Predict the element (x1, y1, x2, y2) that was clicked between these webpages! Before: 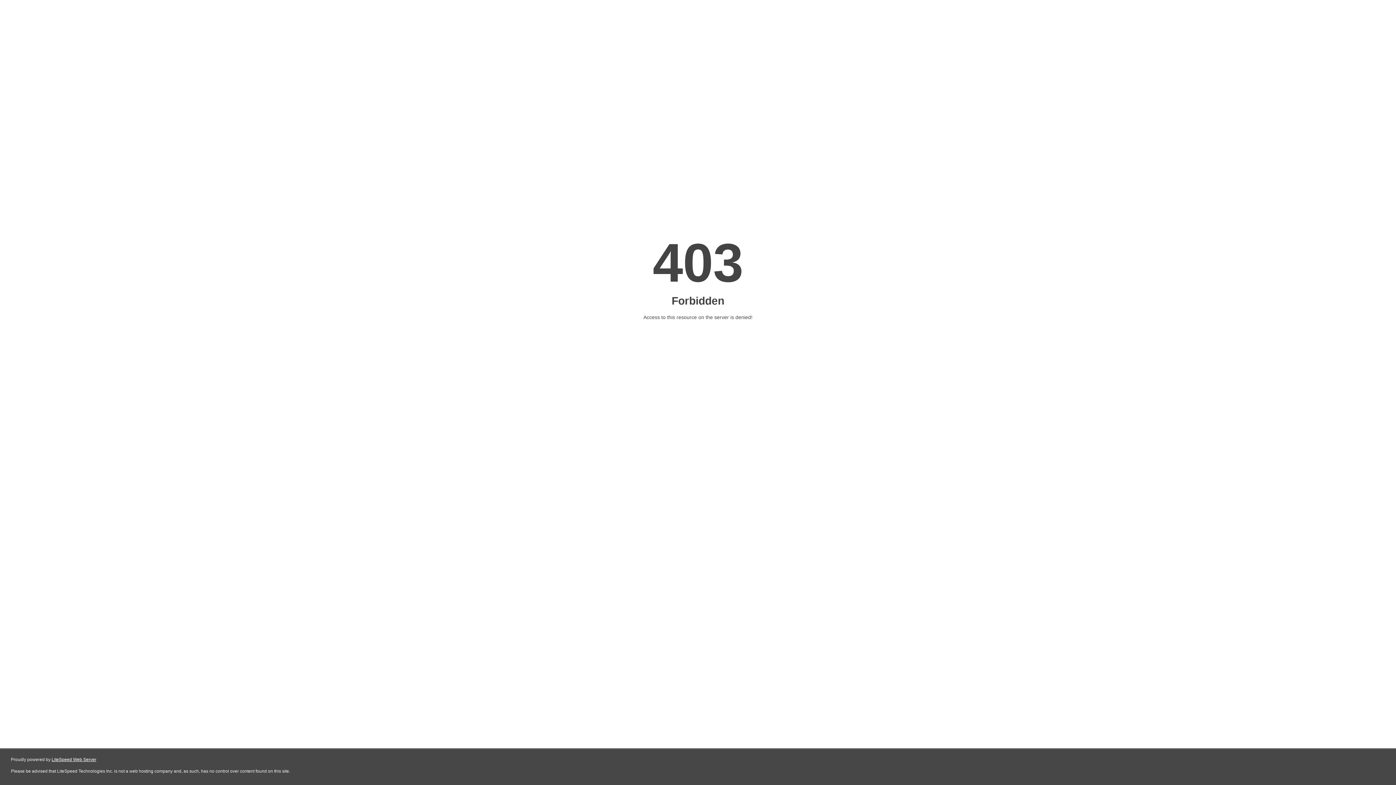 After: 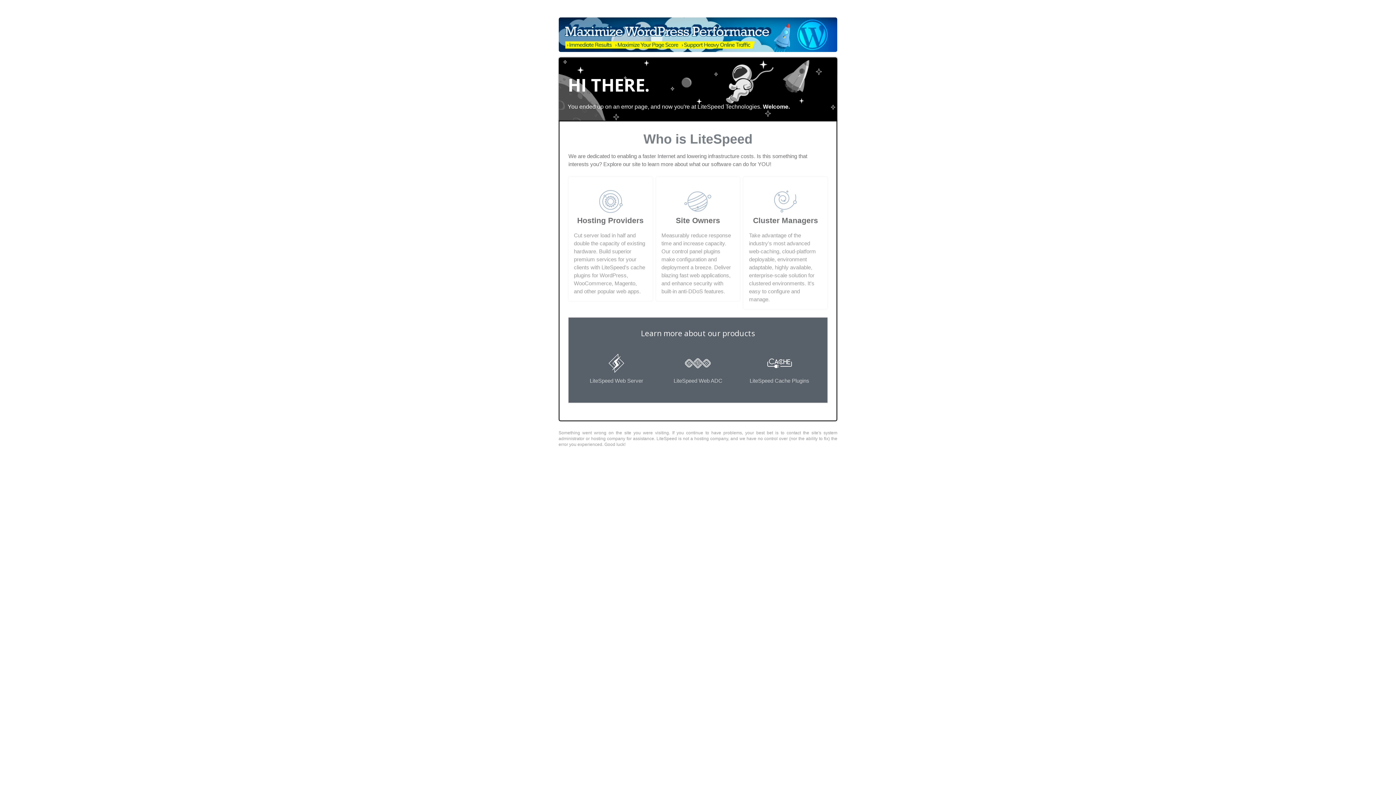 Action: bbox: (51, 757, 96, 762) label: LiteSpeed Web Server